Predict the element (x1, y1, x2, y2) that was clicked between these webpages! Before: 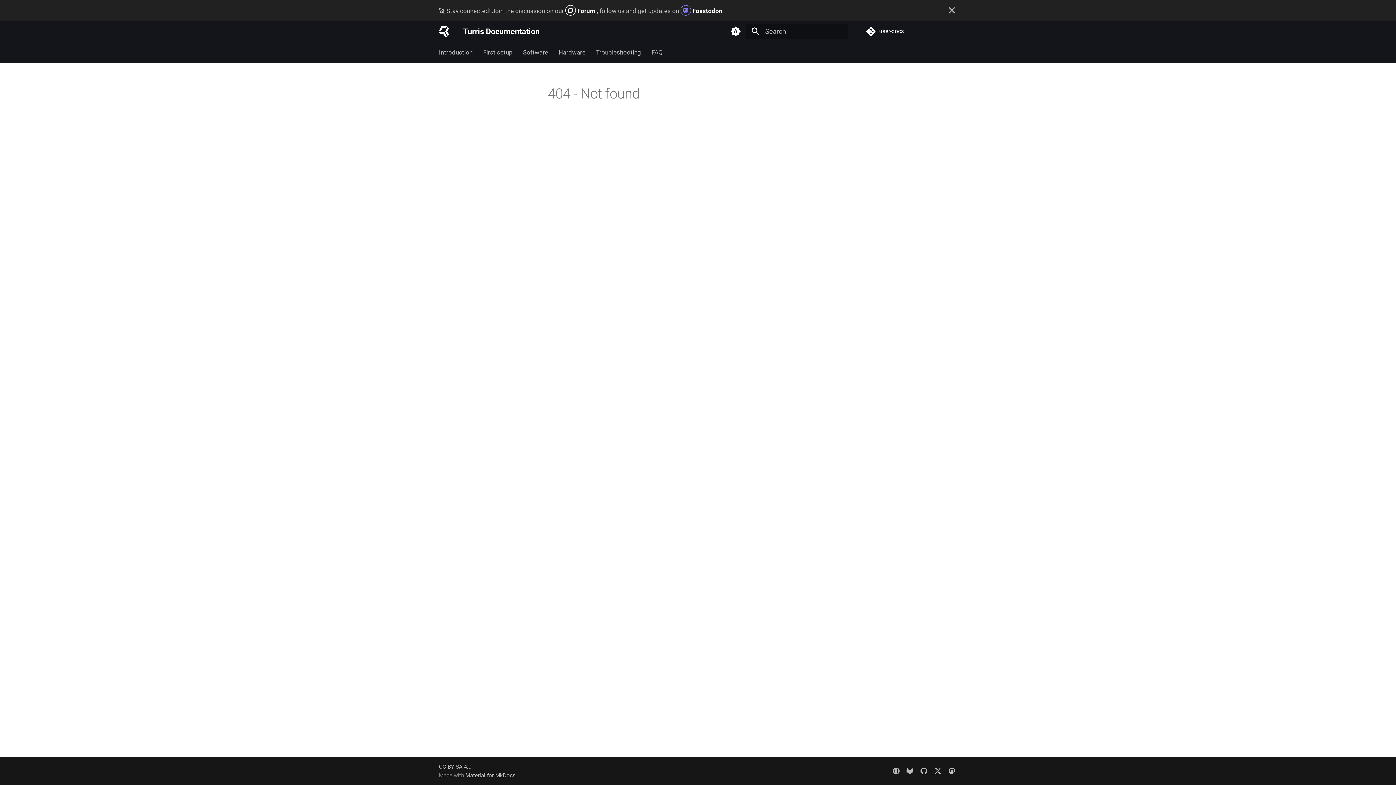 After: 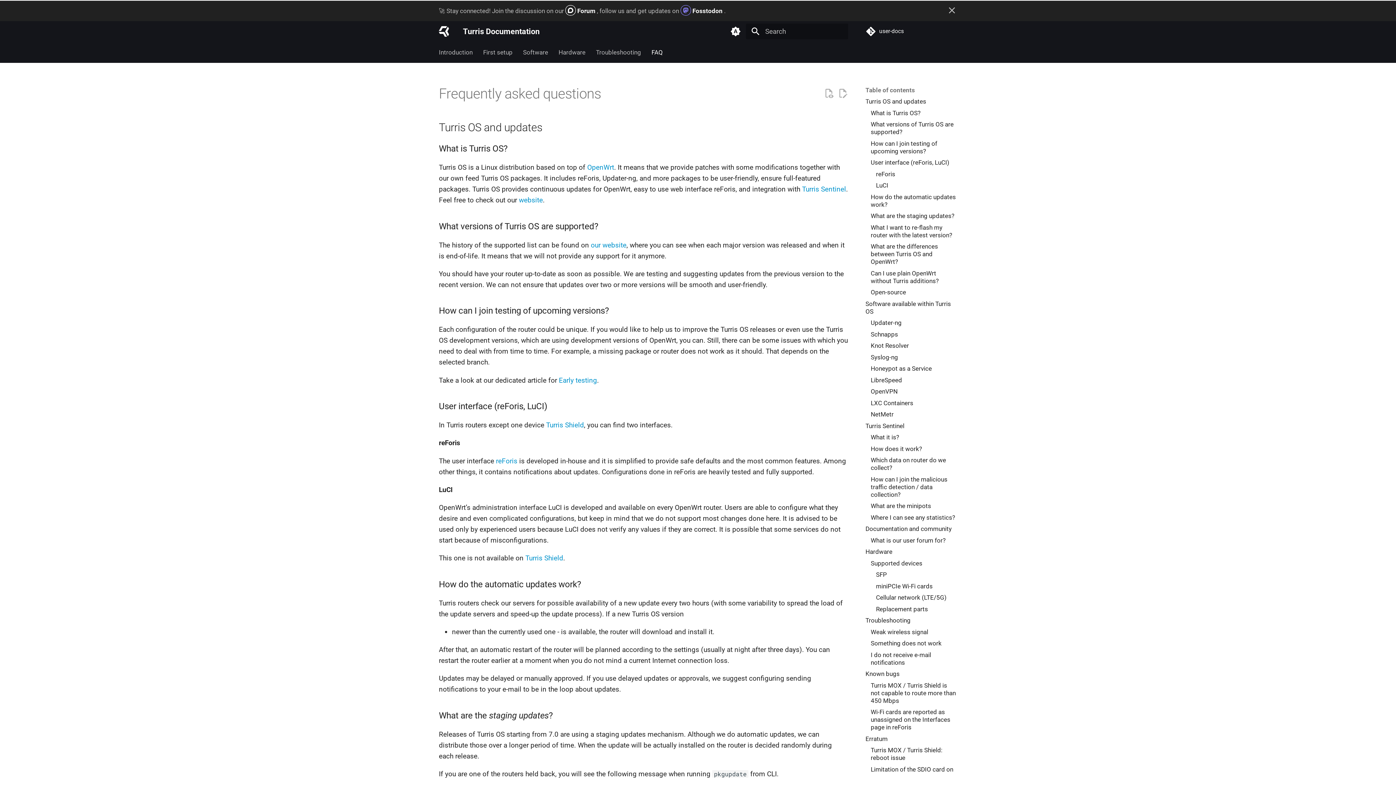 Action: label: FAQ bbox: (651, 48, 662, 56)